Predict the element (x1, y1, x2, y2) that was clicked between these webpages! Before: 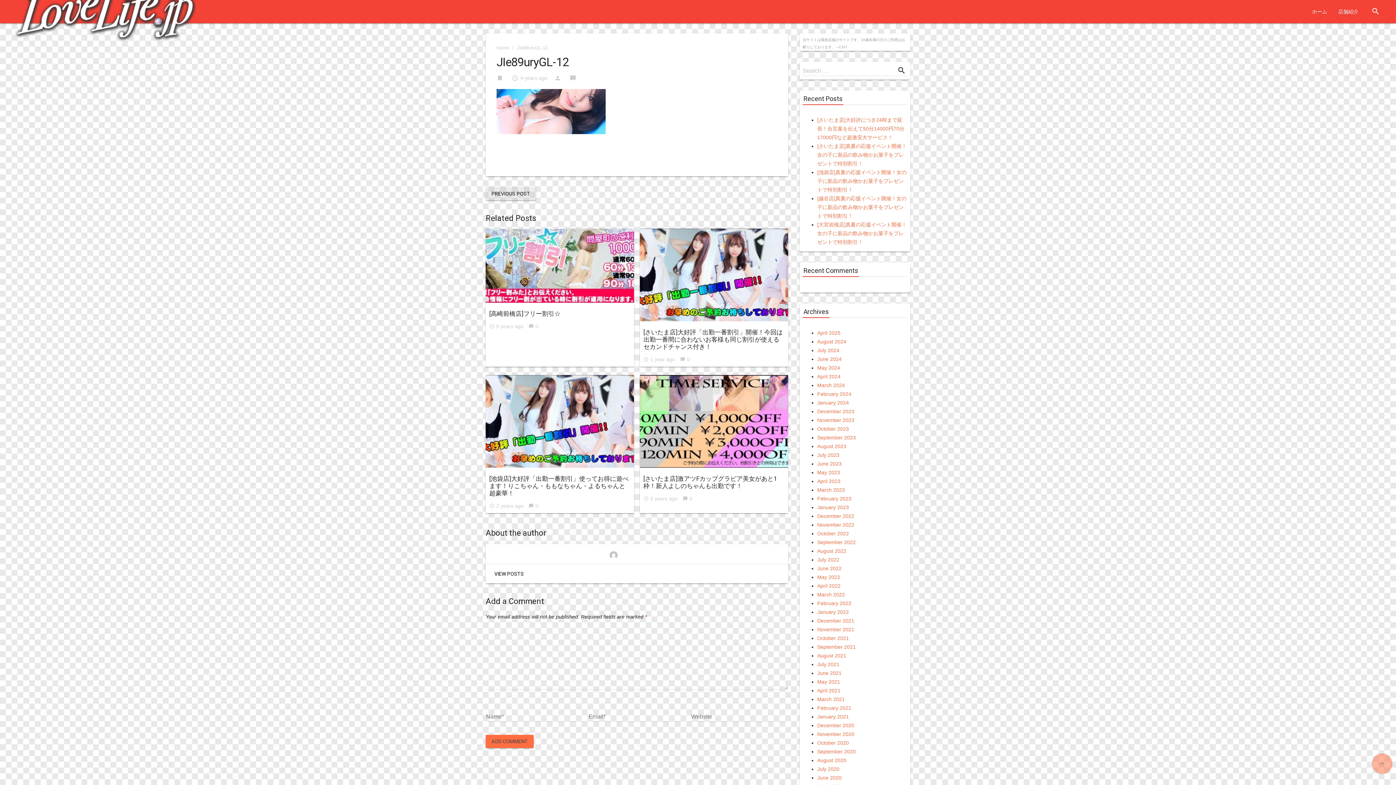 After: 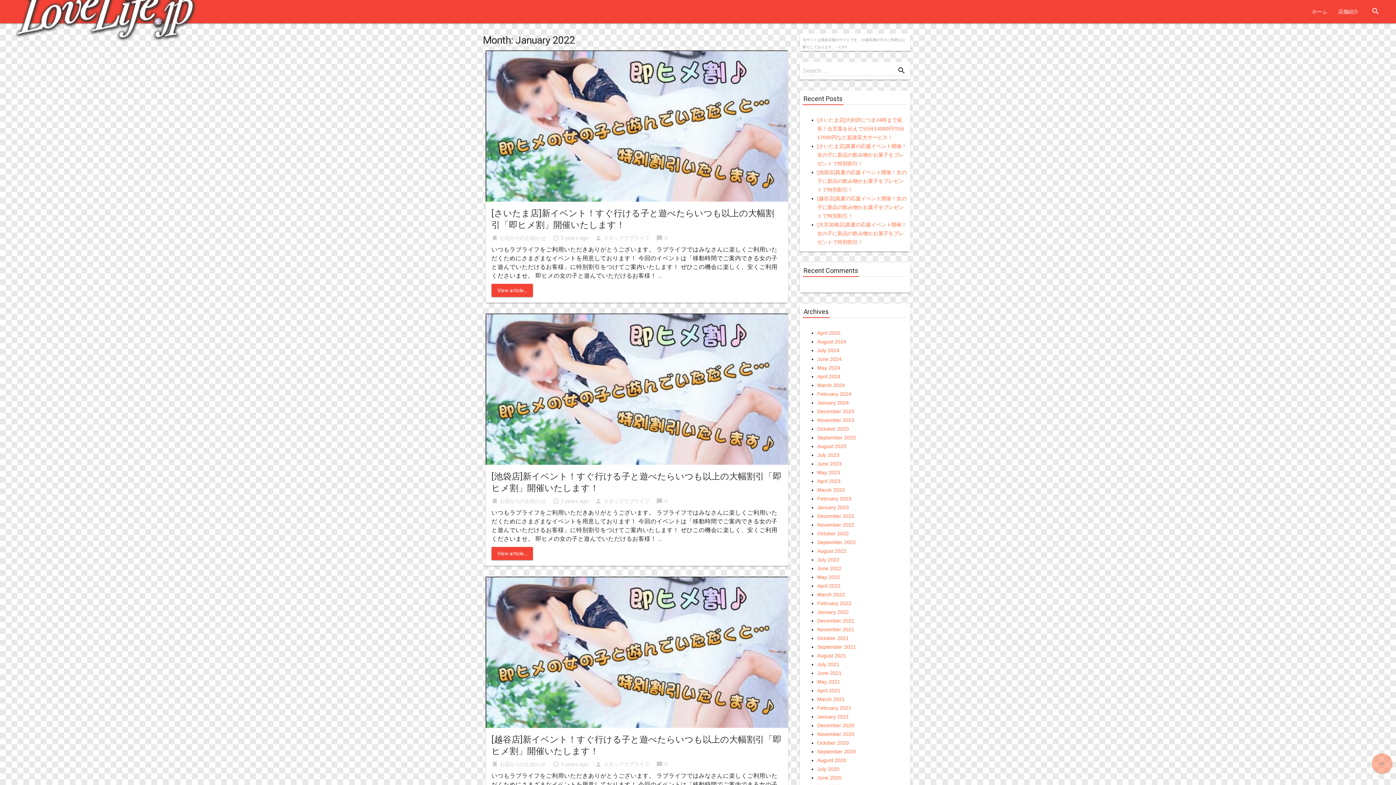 Action: label: January 2022 bbox: (817, 609, 849, 615)